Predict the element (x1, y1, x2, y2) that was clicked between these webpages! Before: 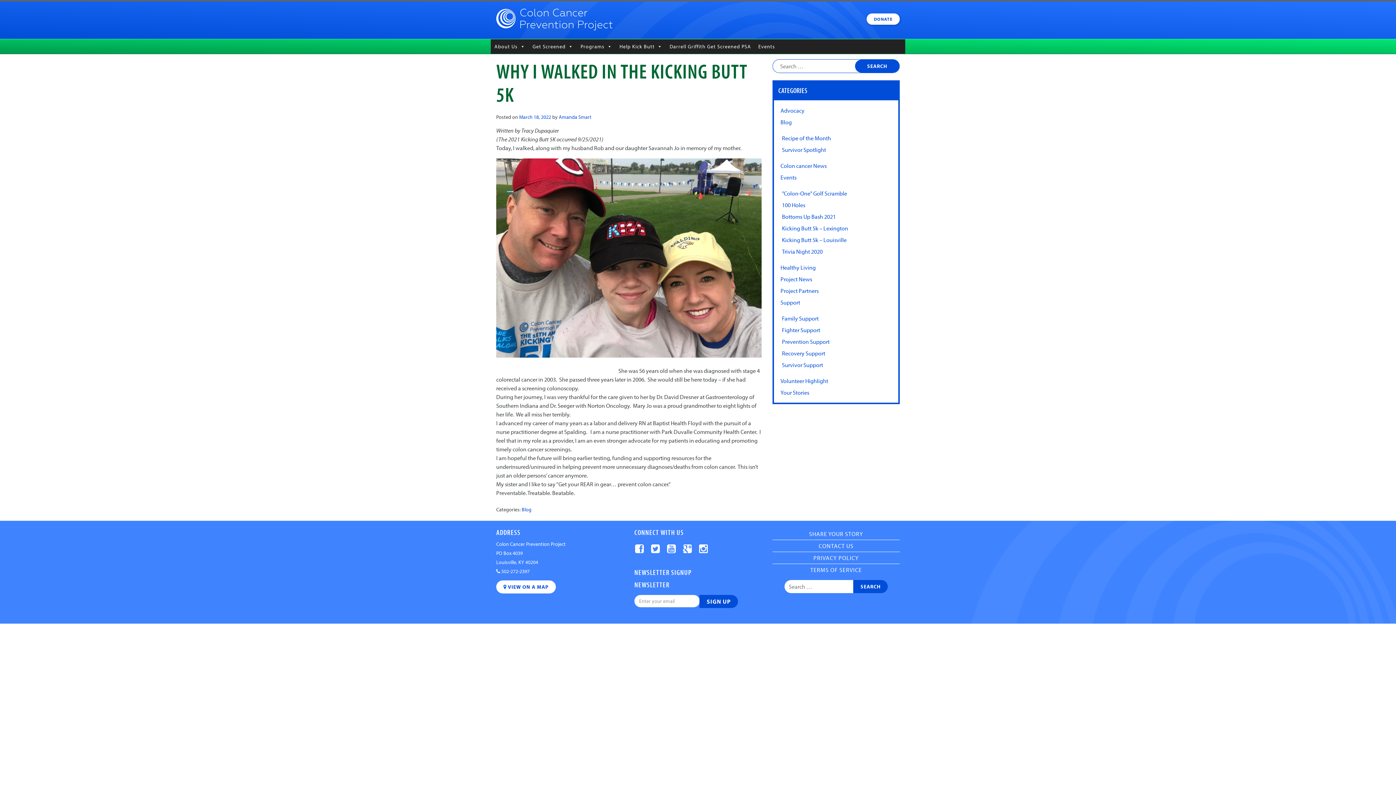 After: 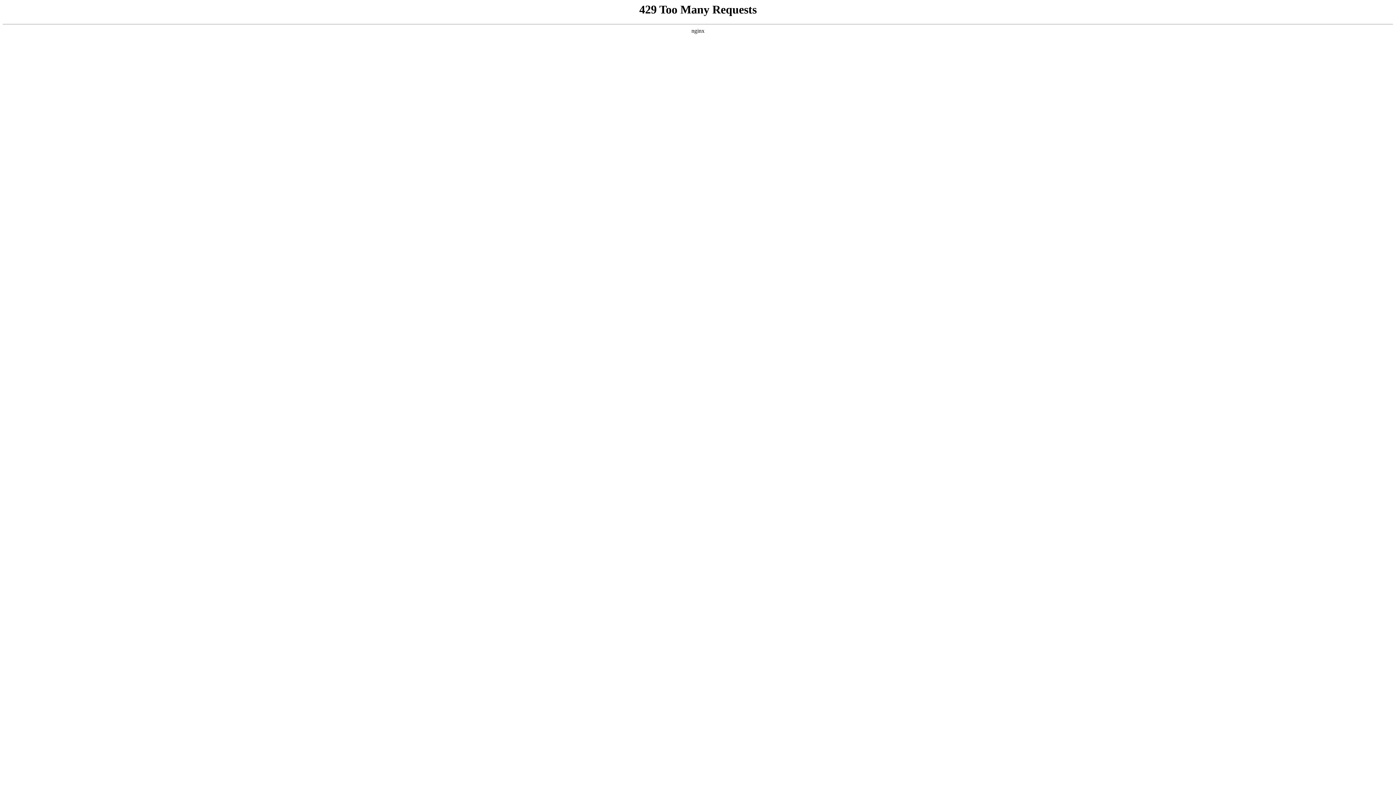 Action: label: Fighter Support bbox: (777, 324, 895, 336)